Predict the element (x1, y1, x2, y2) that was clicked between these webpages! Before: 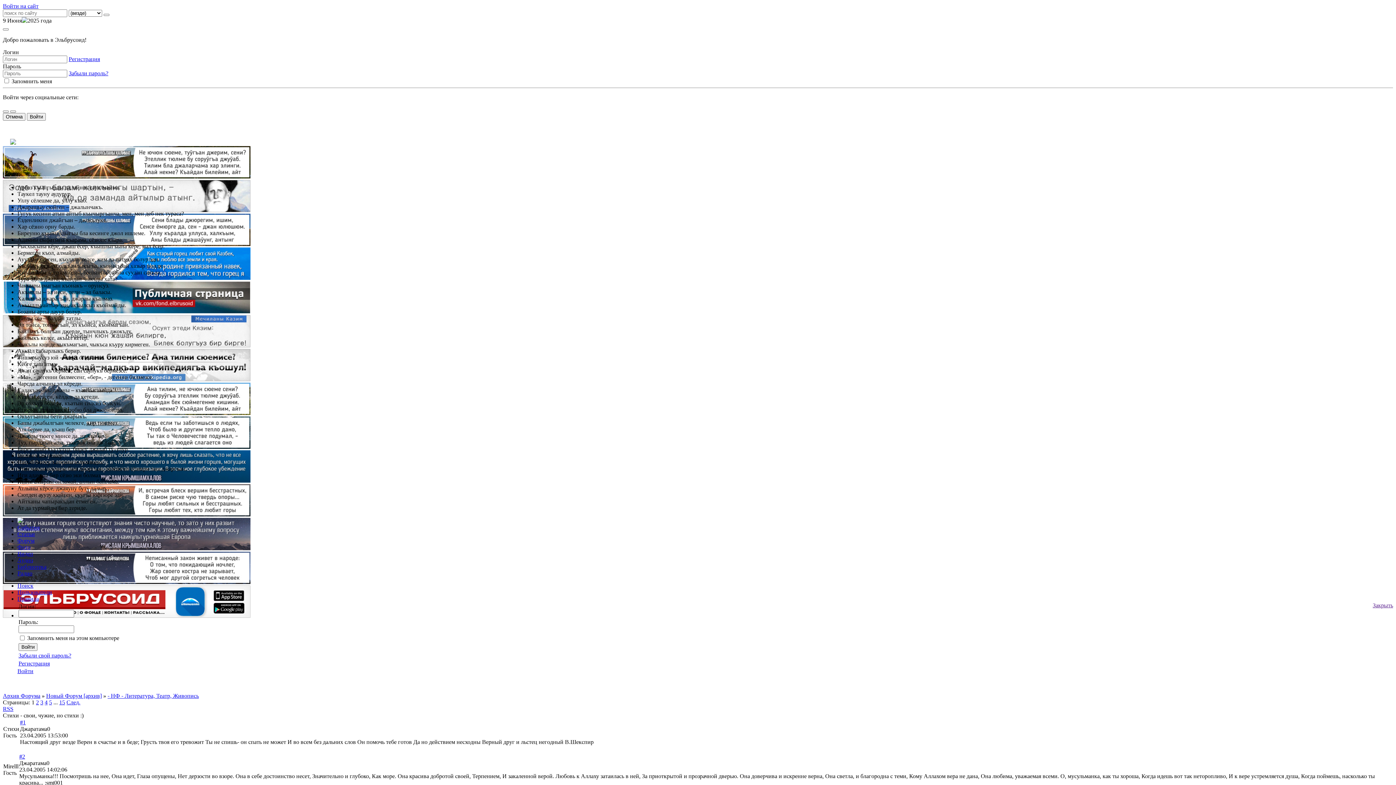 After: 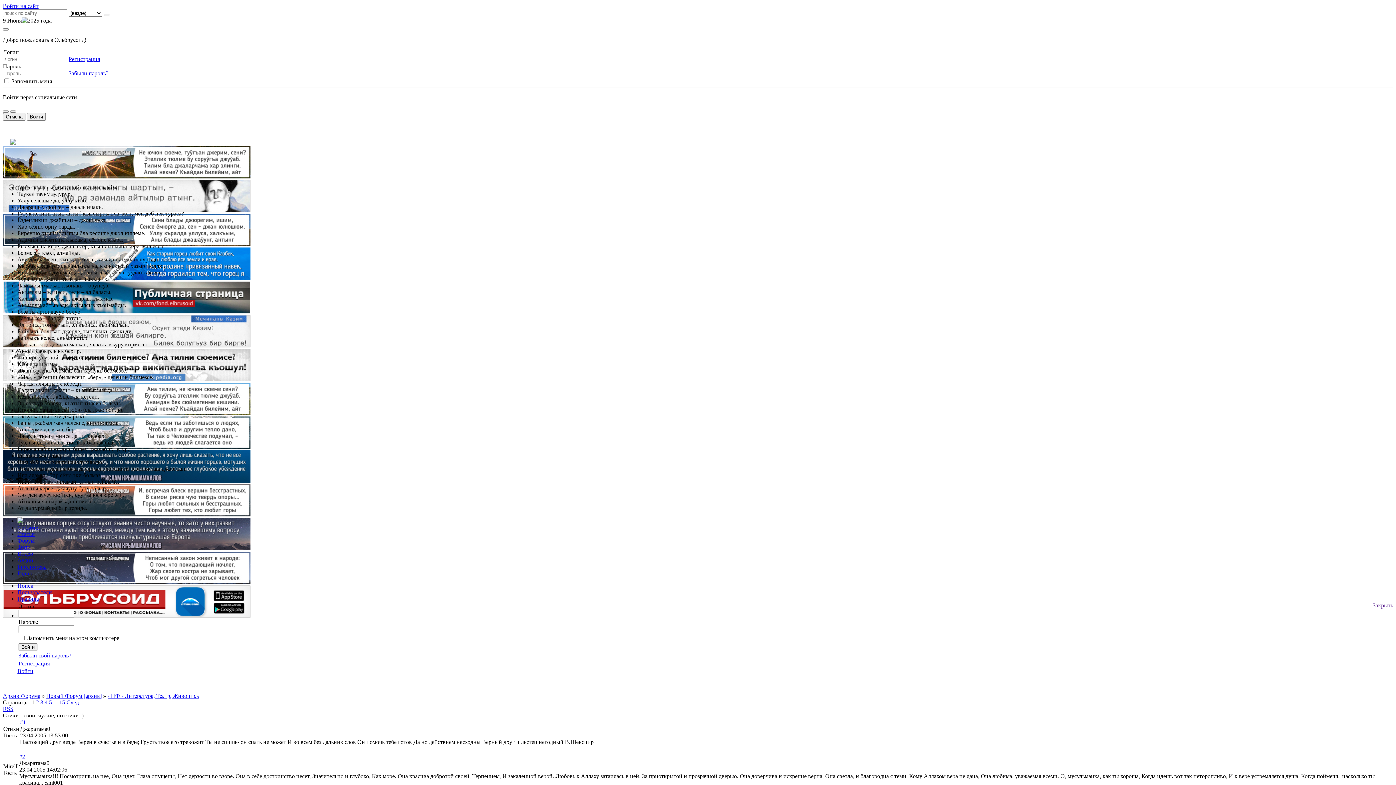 Action: label:   bbox: (2, 308, 250, 314)